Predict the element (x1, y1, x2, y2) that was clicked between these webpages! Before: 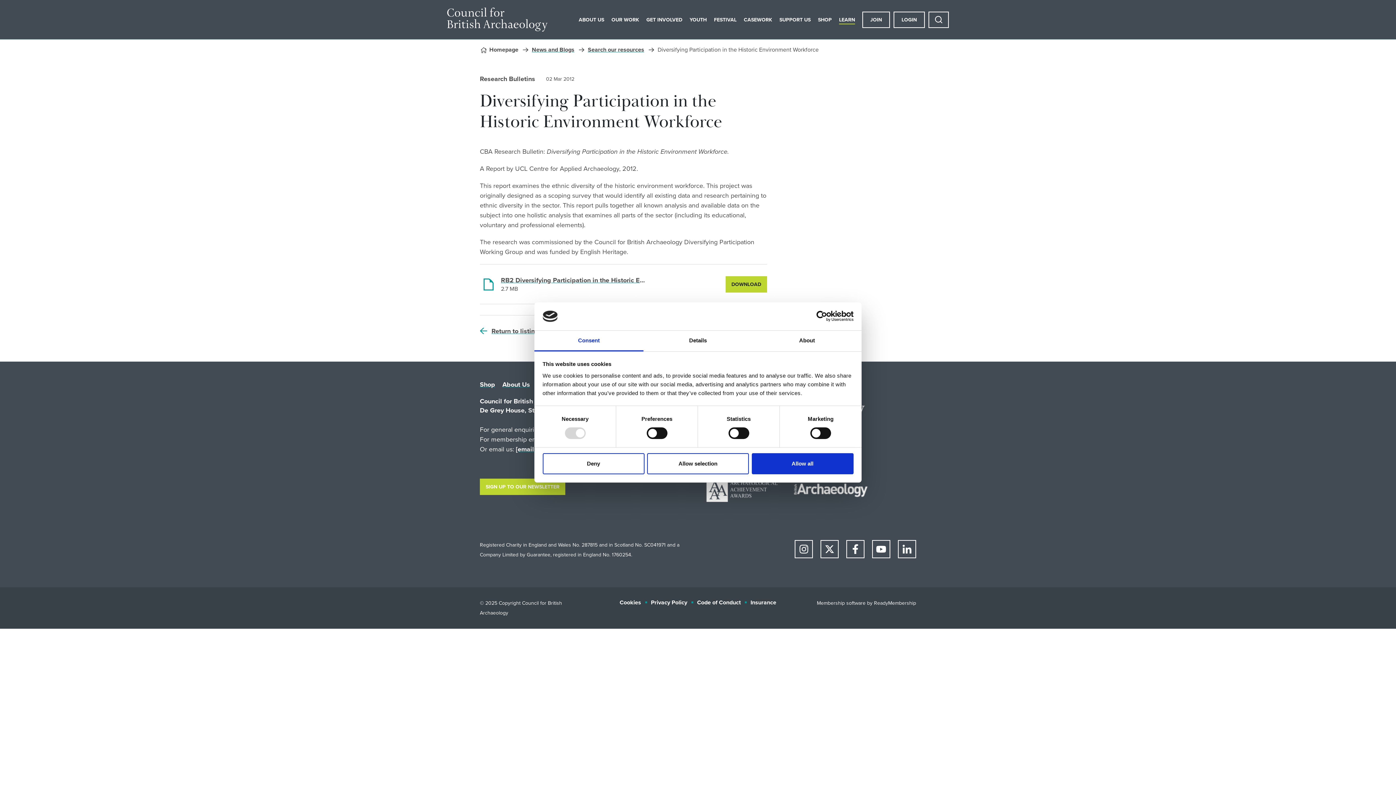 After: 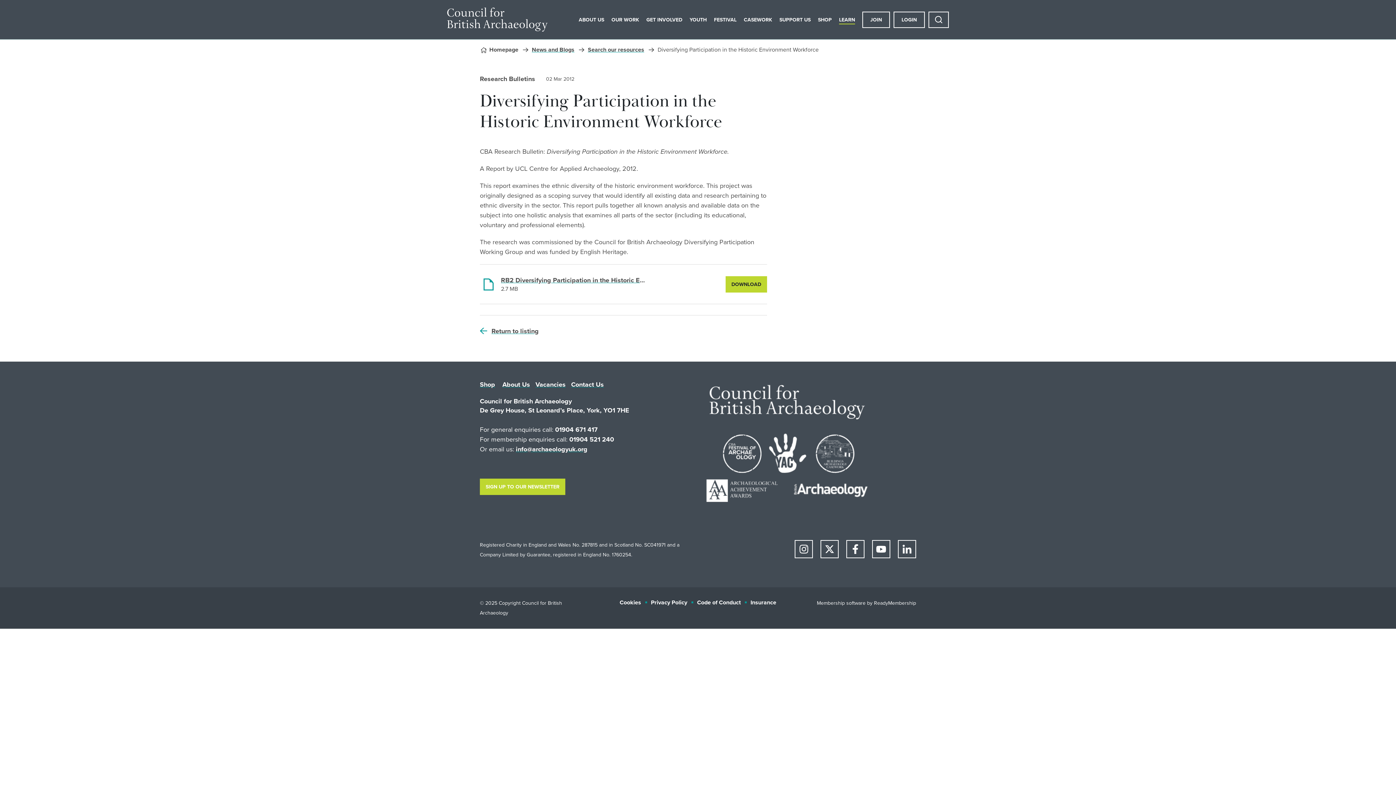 Action: label: Allow all bbox: (751, 453, 853, 474)